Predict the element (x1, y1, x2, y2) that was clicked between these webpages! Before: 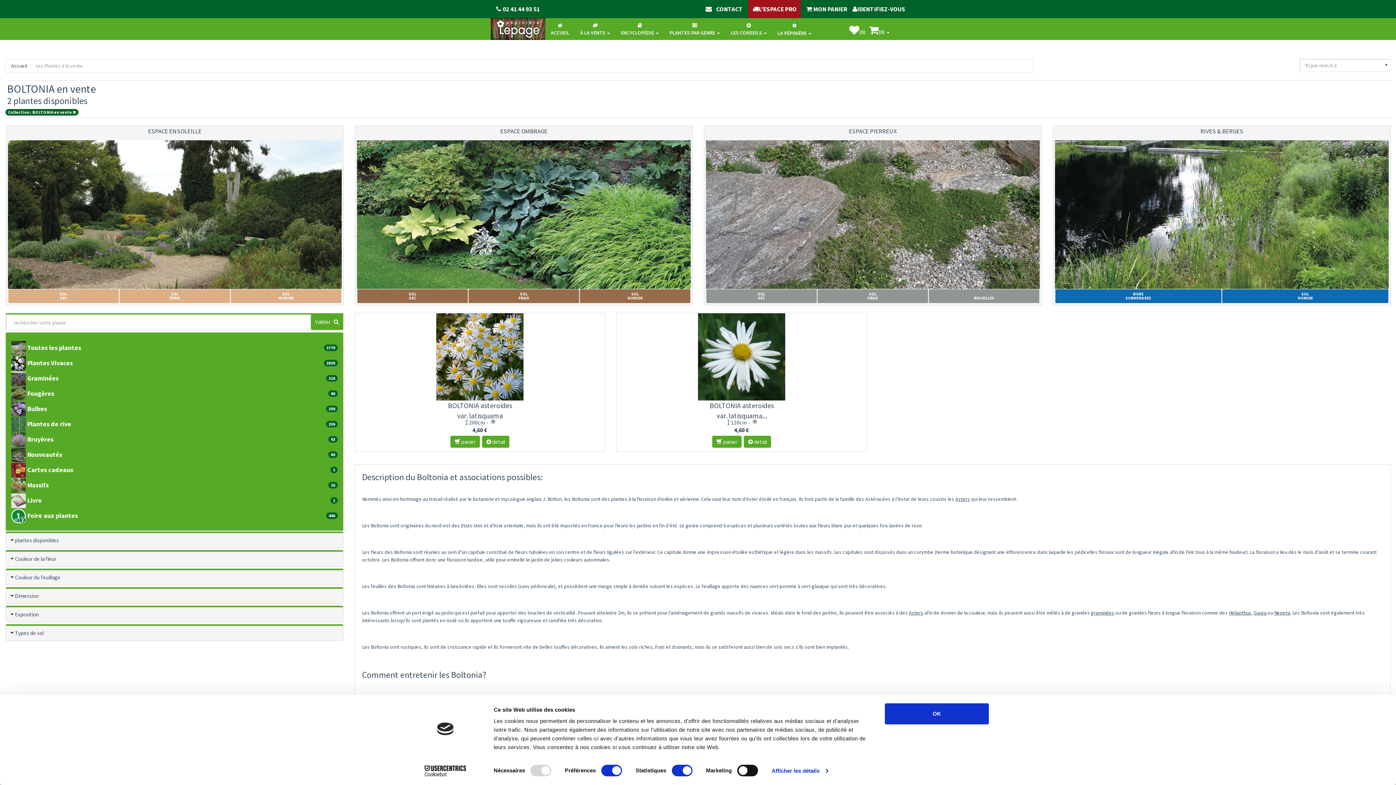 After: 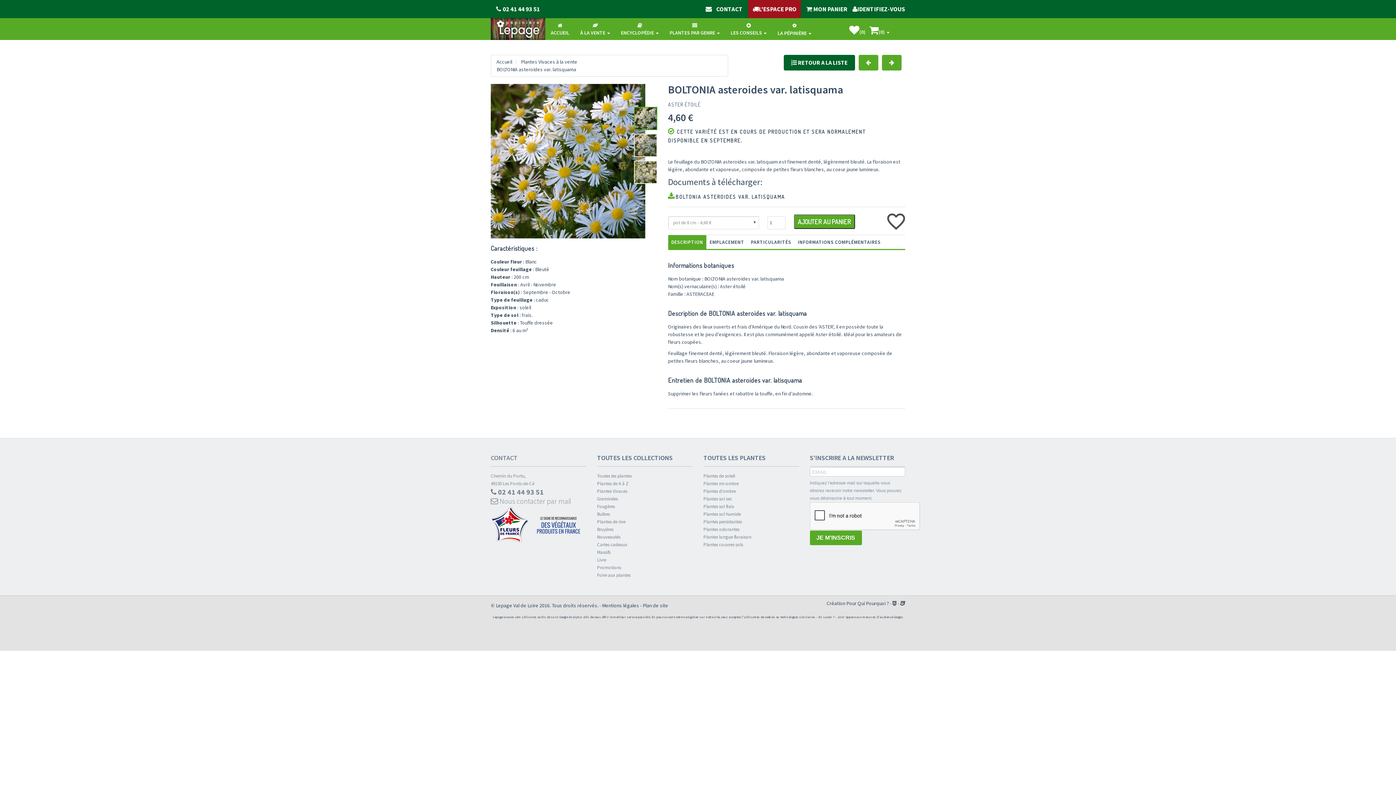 Action: label:  detail bbox: (482, 436, 509, 448)